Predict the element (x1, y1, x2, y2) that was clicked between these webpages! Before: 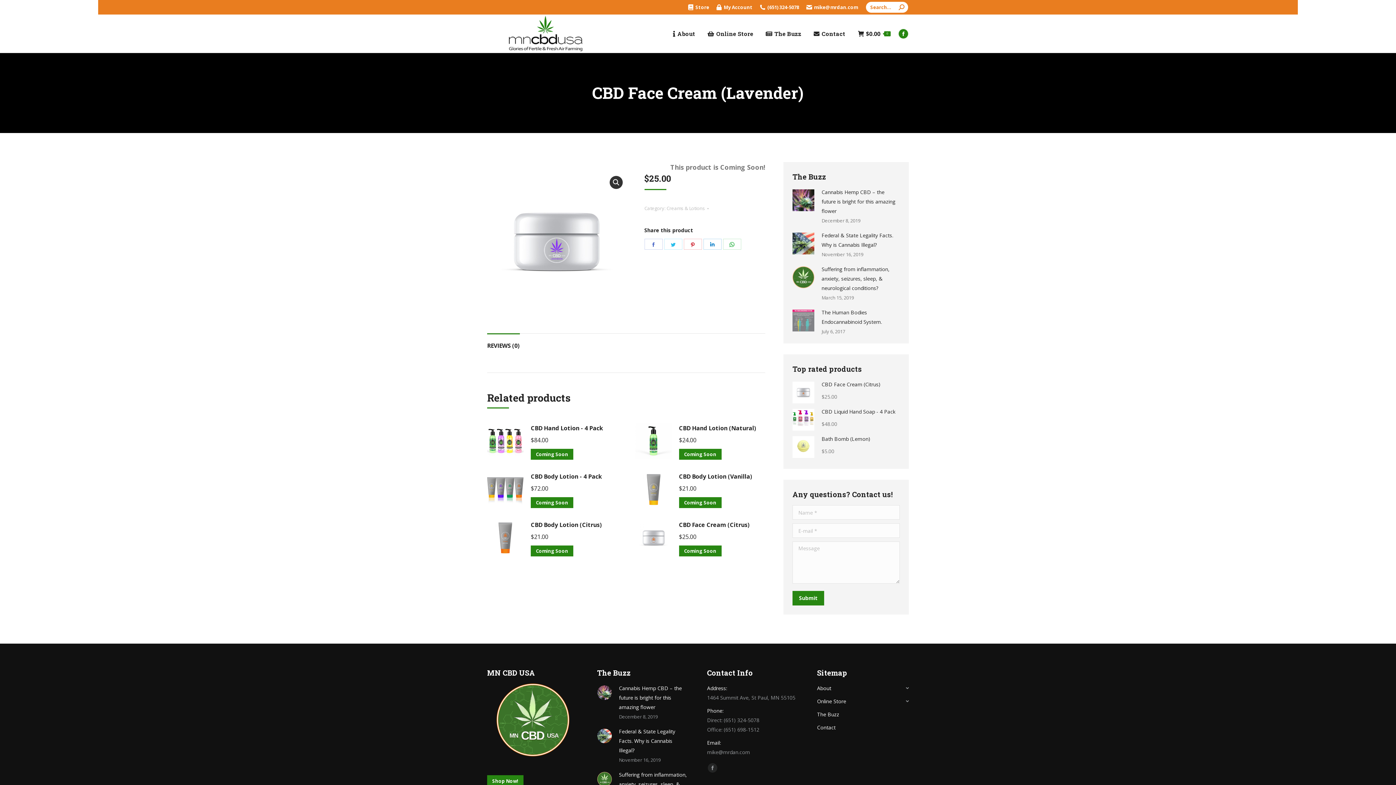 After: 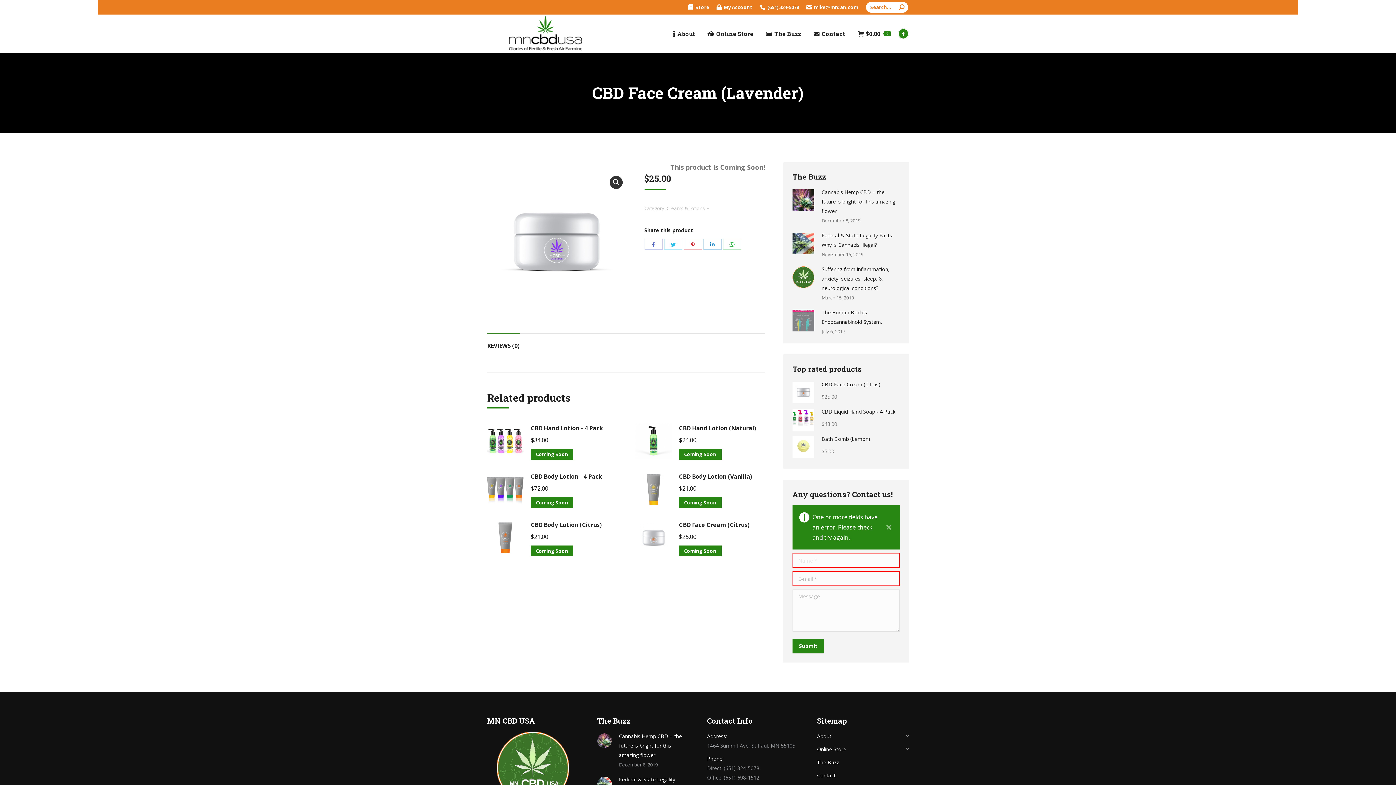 Action: label: Submit bbox: (792, 591, 824, 605)